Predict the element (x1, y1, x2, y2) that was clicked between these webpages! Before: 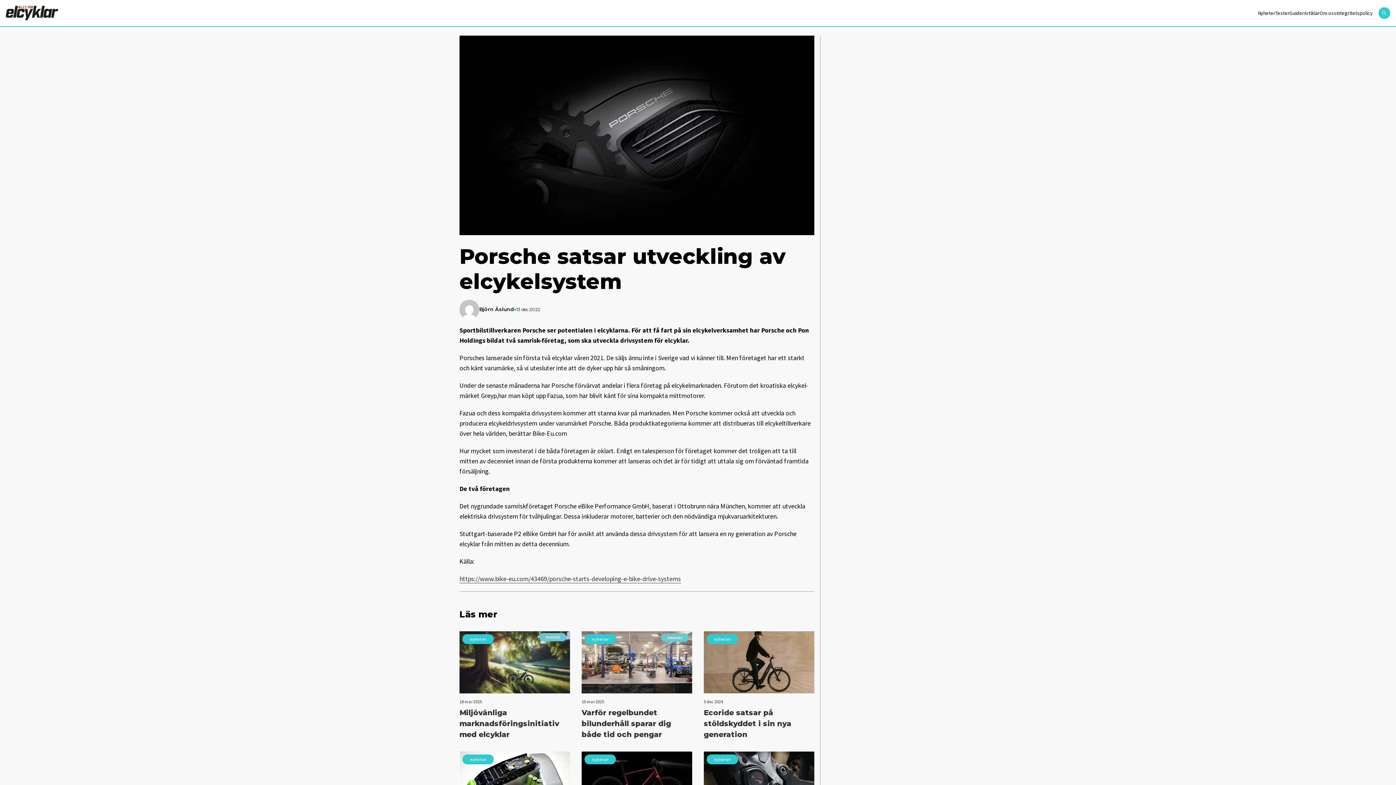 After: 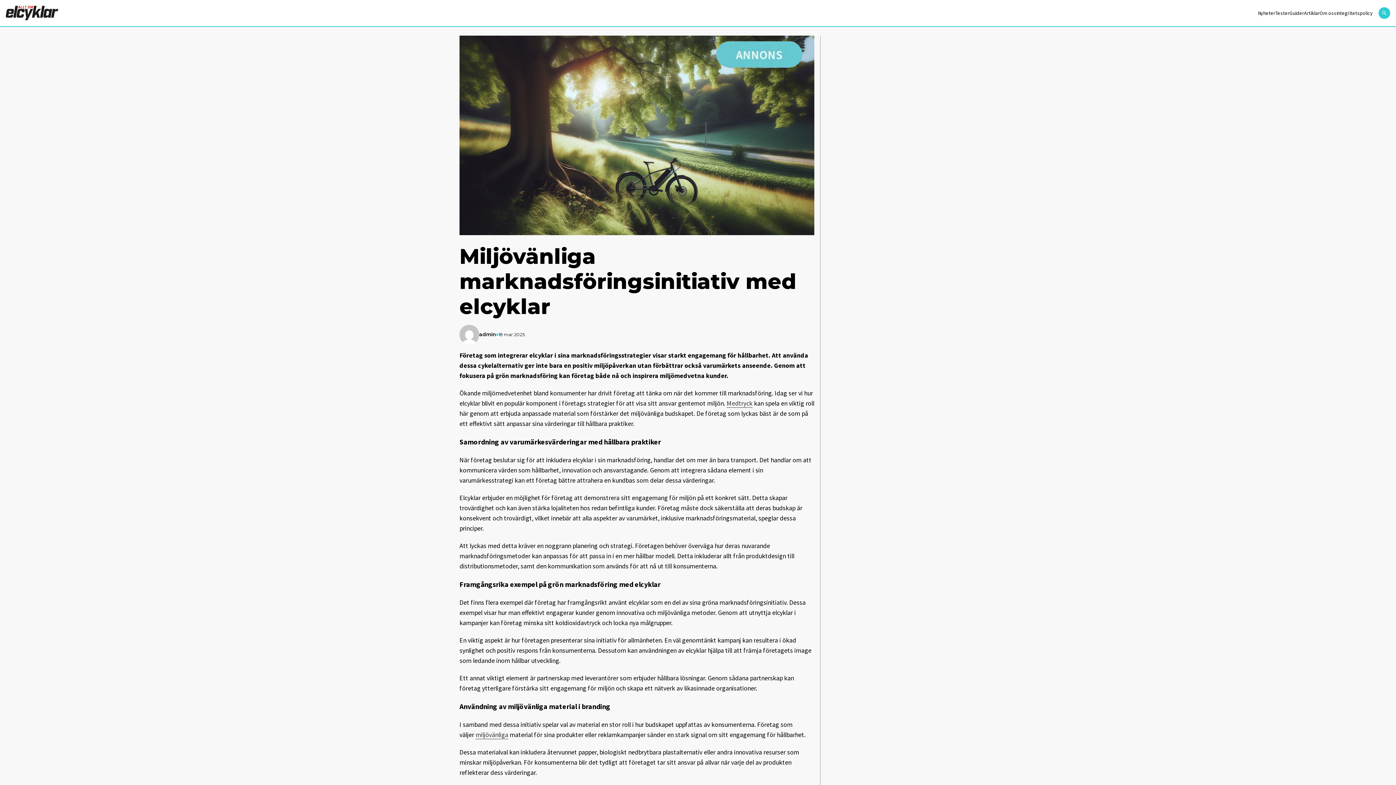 Action: label: nyheter
18 mar 2025
Miljövänliga marknadsföringsinitiativ med elcyklar bbox: (459, 699, 570, 740)